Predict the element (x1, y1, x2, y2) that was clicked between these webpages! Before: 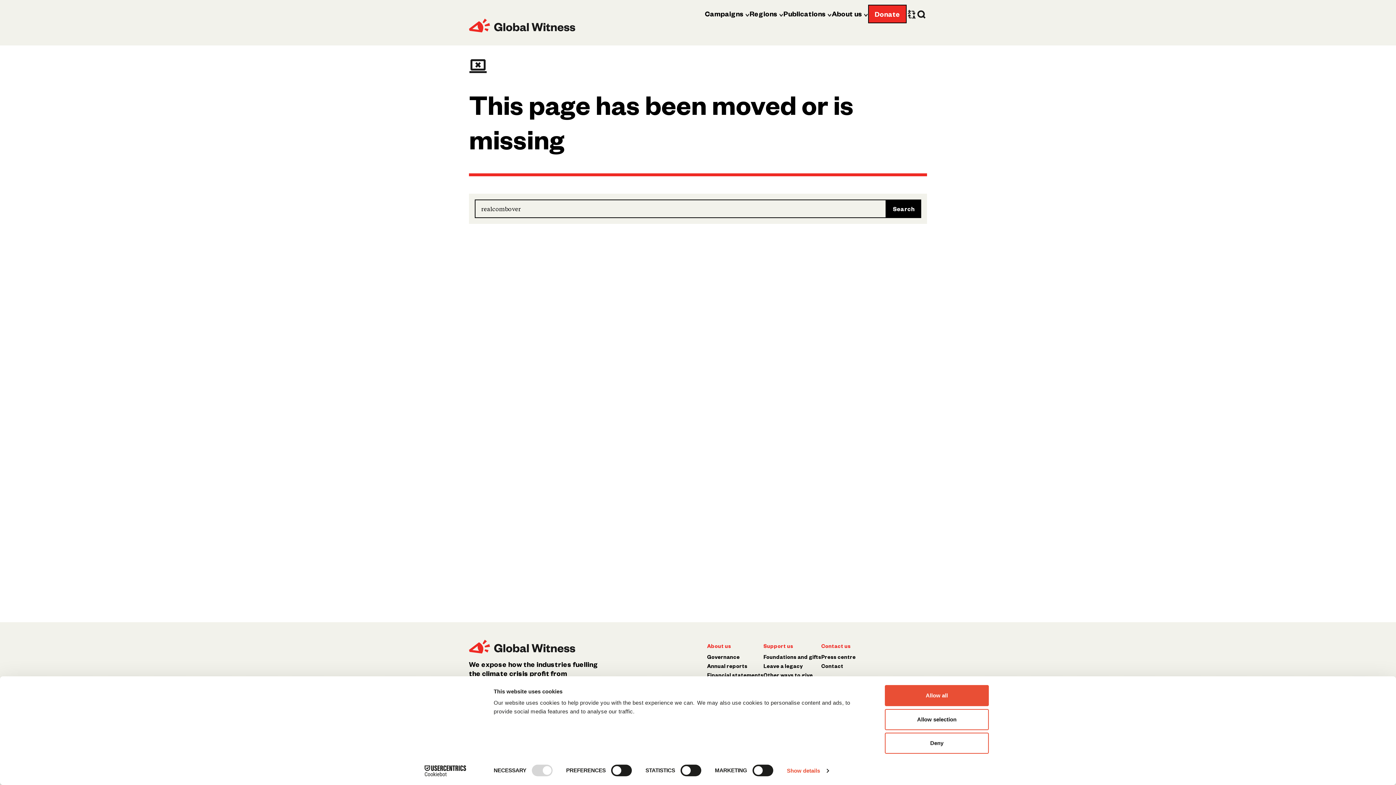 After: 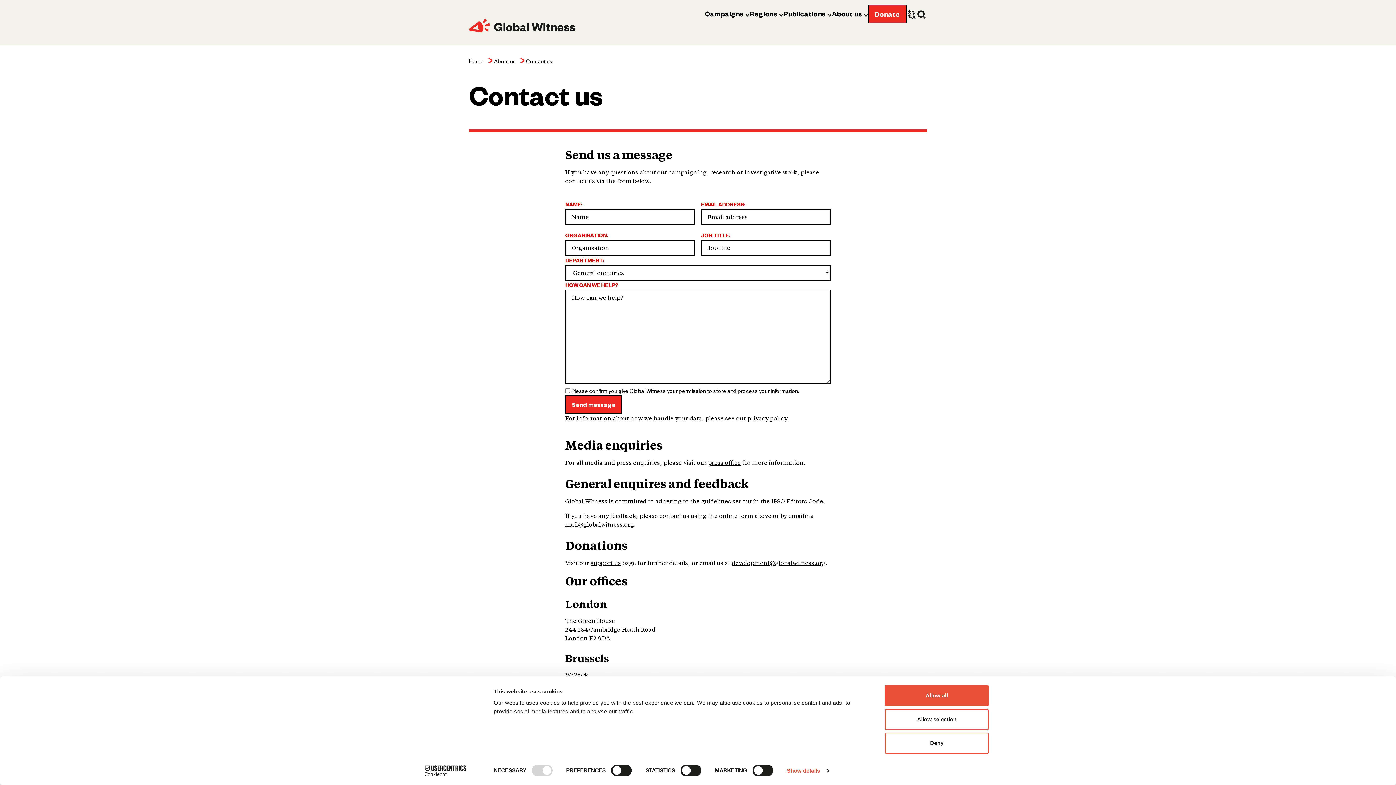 Action: bbox: (821, 642, 850, 649) label: Contact us